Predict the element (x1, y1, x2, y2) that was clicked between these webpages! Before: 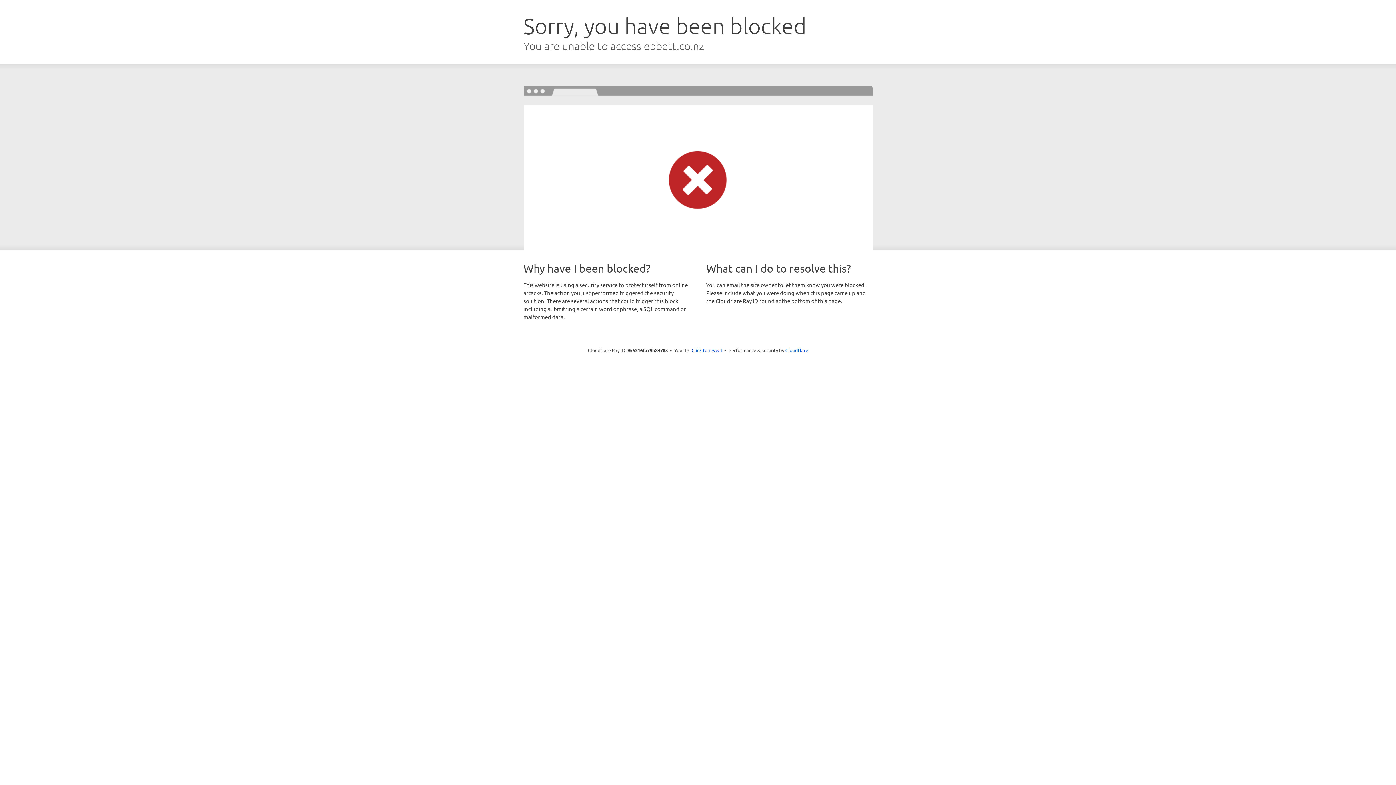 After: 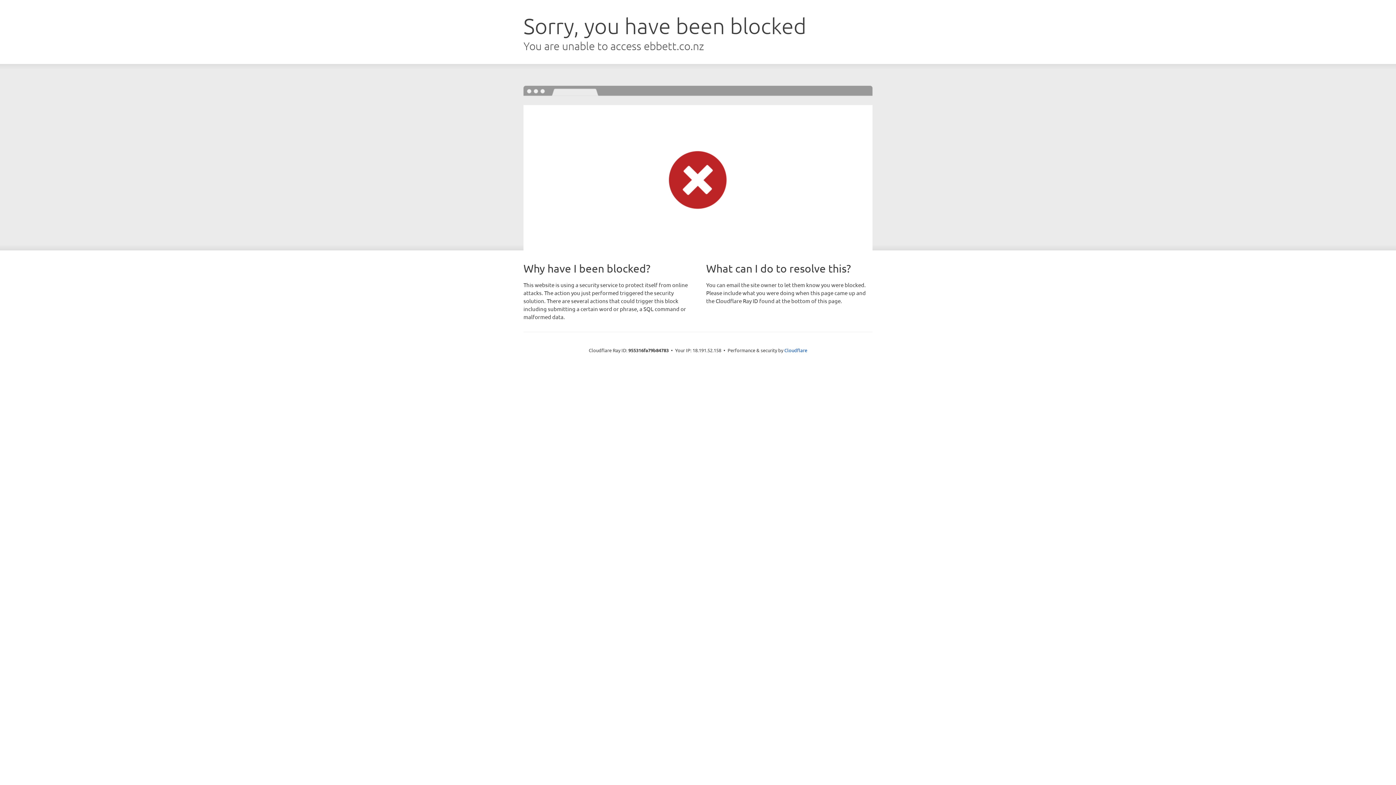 Action: label: Click to reveal bbox: (691, 346, 722, 353)